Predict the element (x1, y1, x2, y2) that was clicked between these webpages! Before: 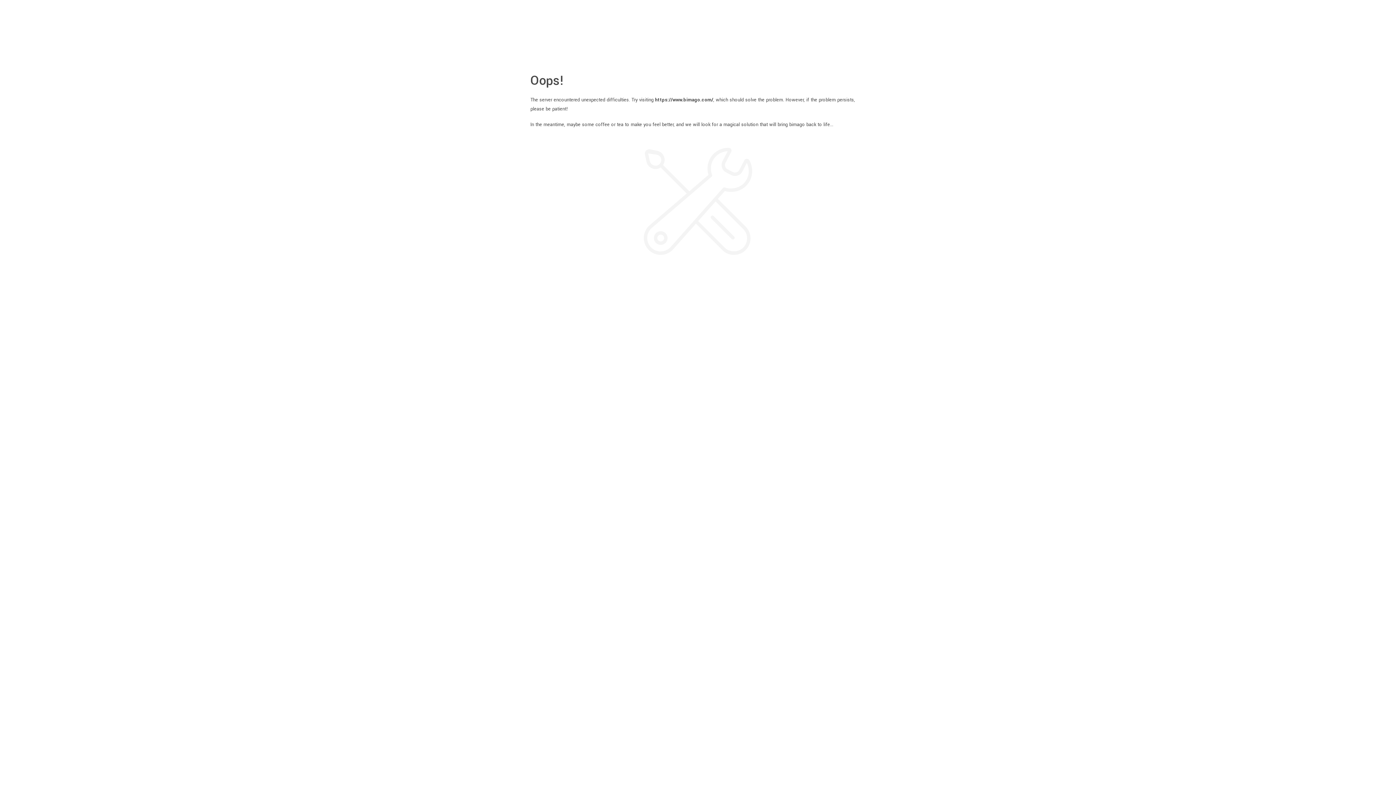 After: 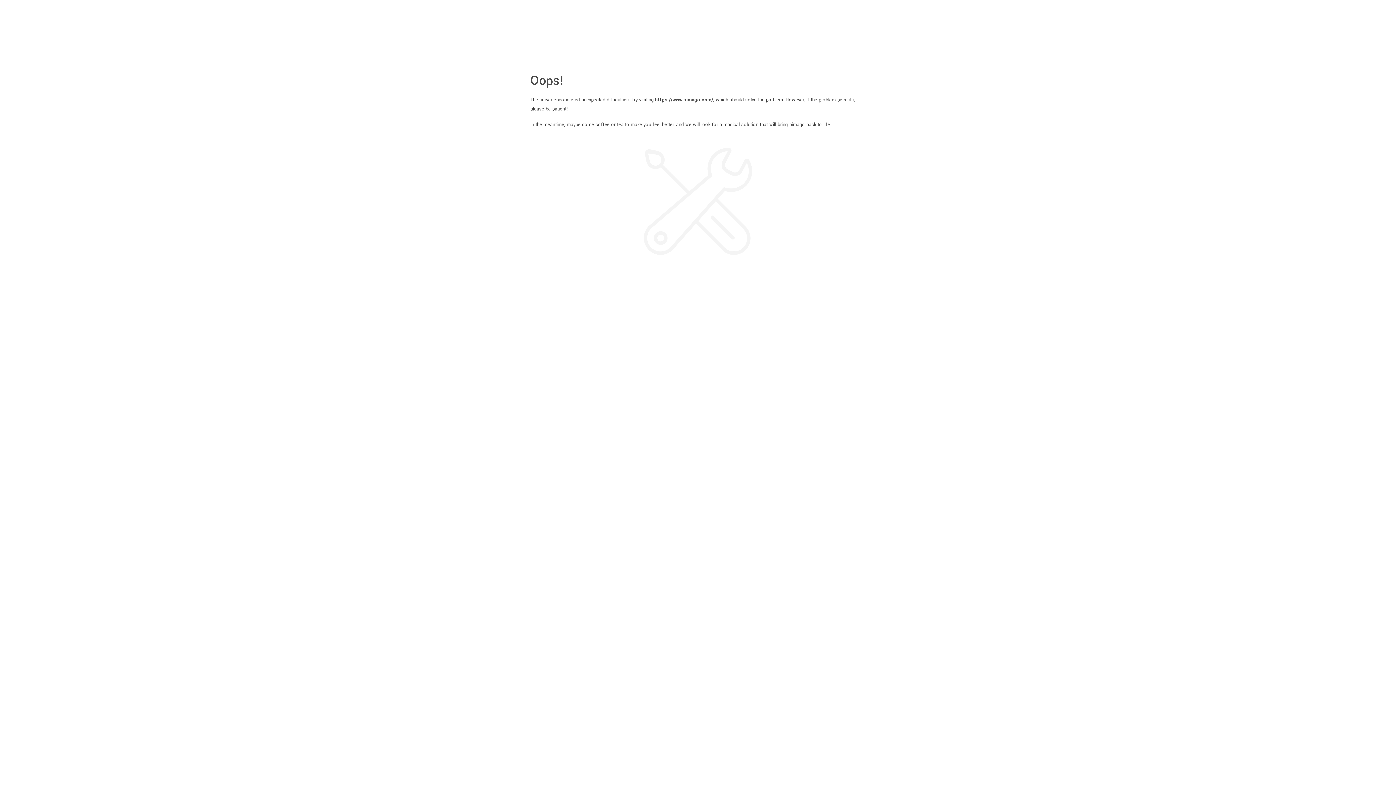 Action: bbox: (655, 96, 713, 103) label: https://www.bimago.com/